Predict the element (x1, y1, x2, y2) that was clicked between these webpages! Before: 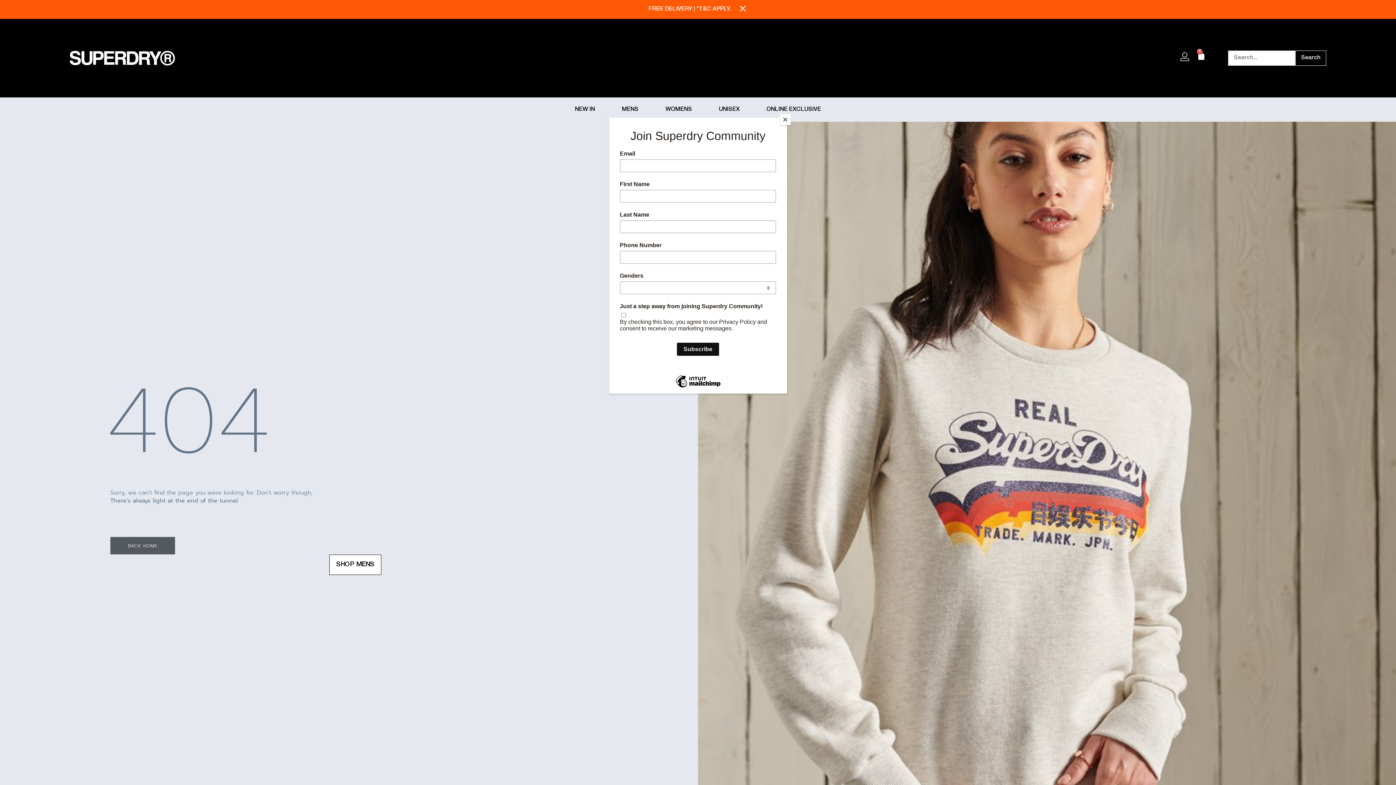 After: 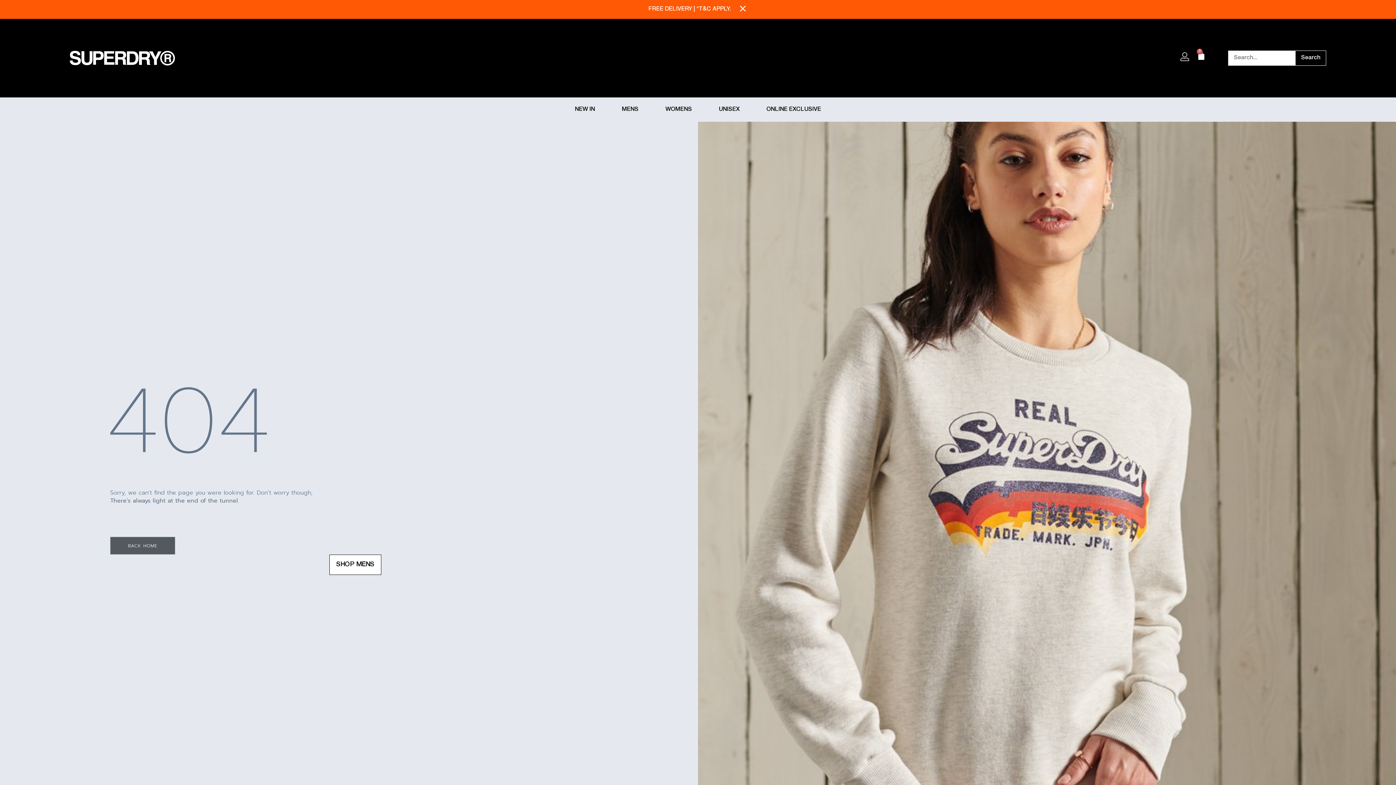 Action: label: Close bbox: (780, 114, 790, 125)